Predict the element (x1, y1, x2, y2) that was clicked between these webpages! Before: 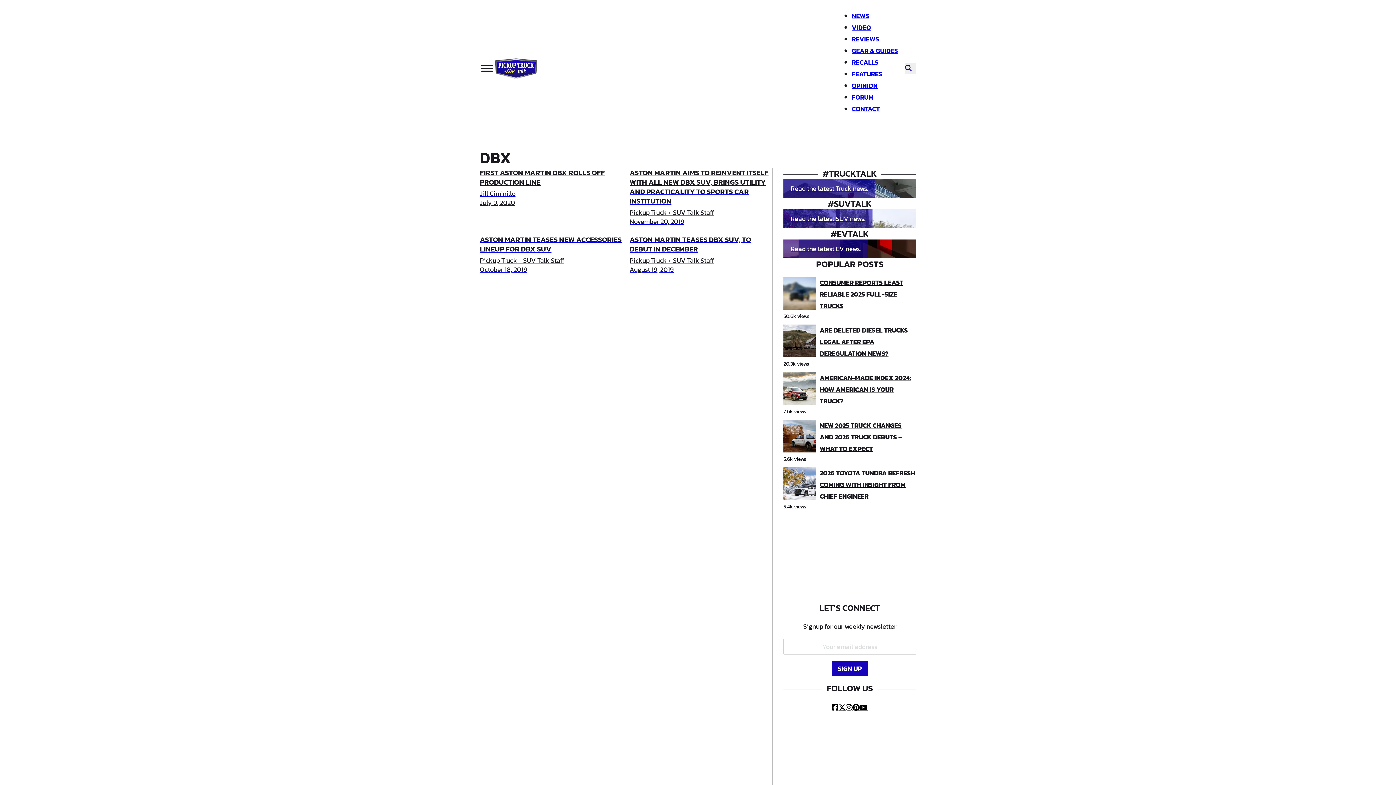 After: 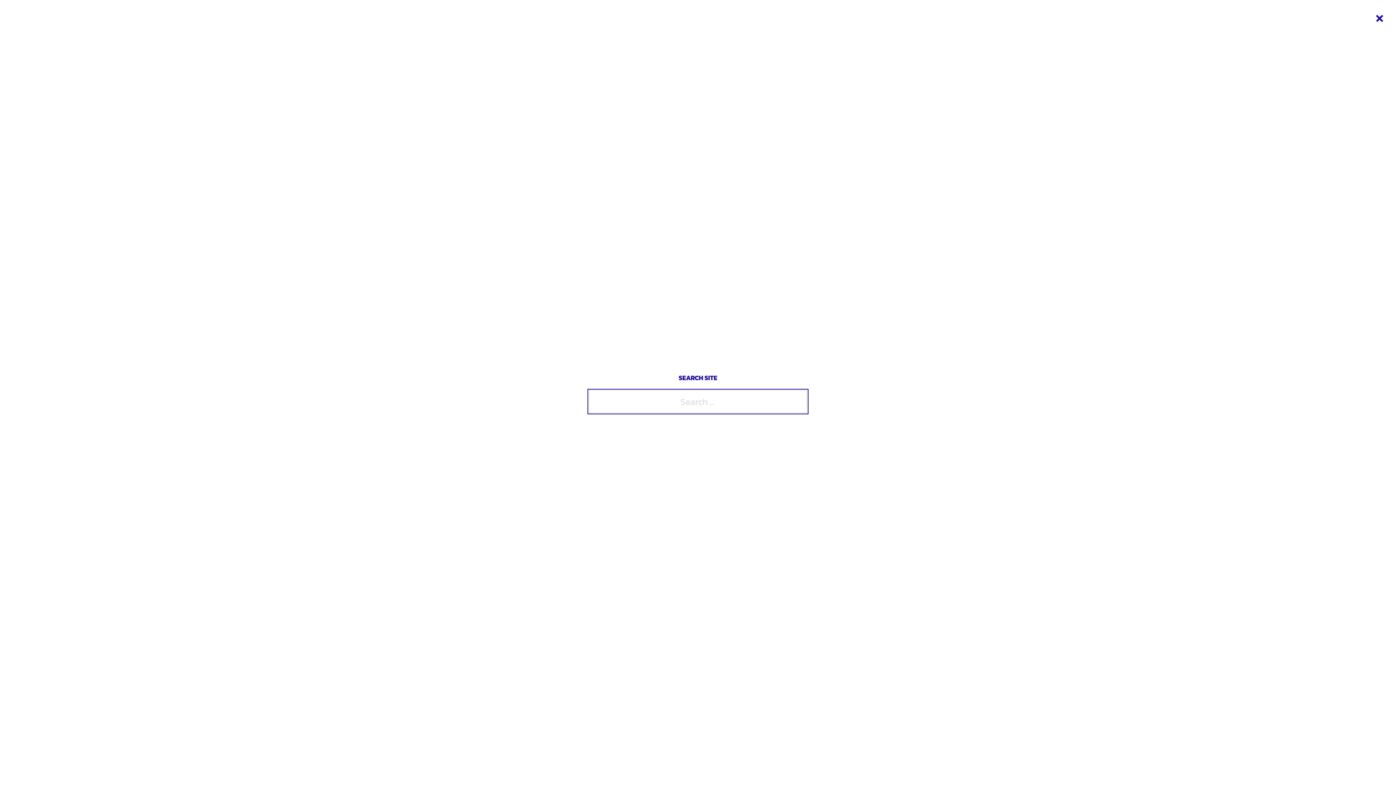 Action: bbox: (905, 62, 916, 73) label: Toggle search